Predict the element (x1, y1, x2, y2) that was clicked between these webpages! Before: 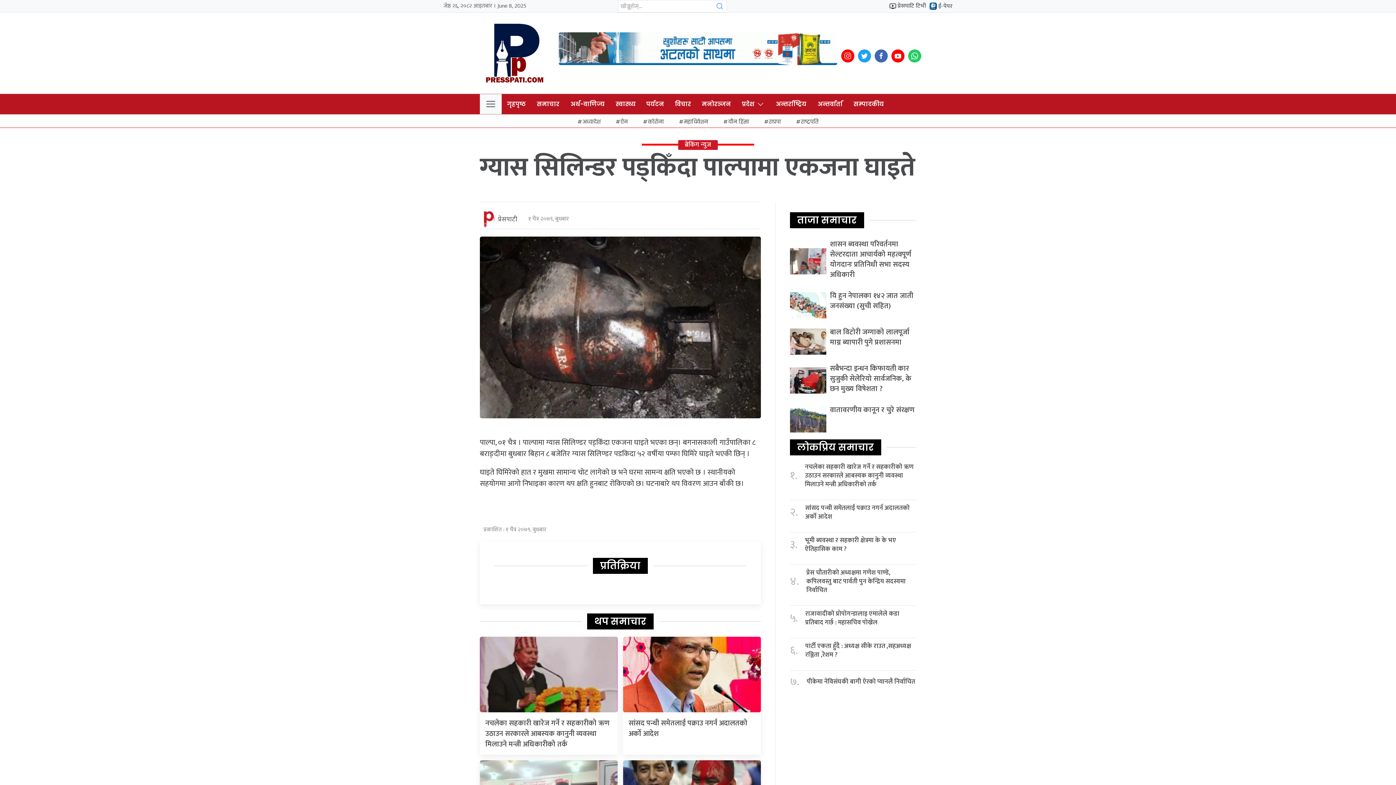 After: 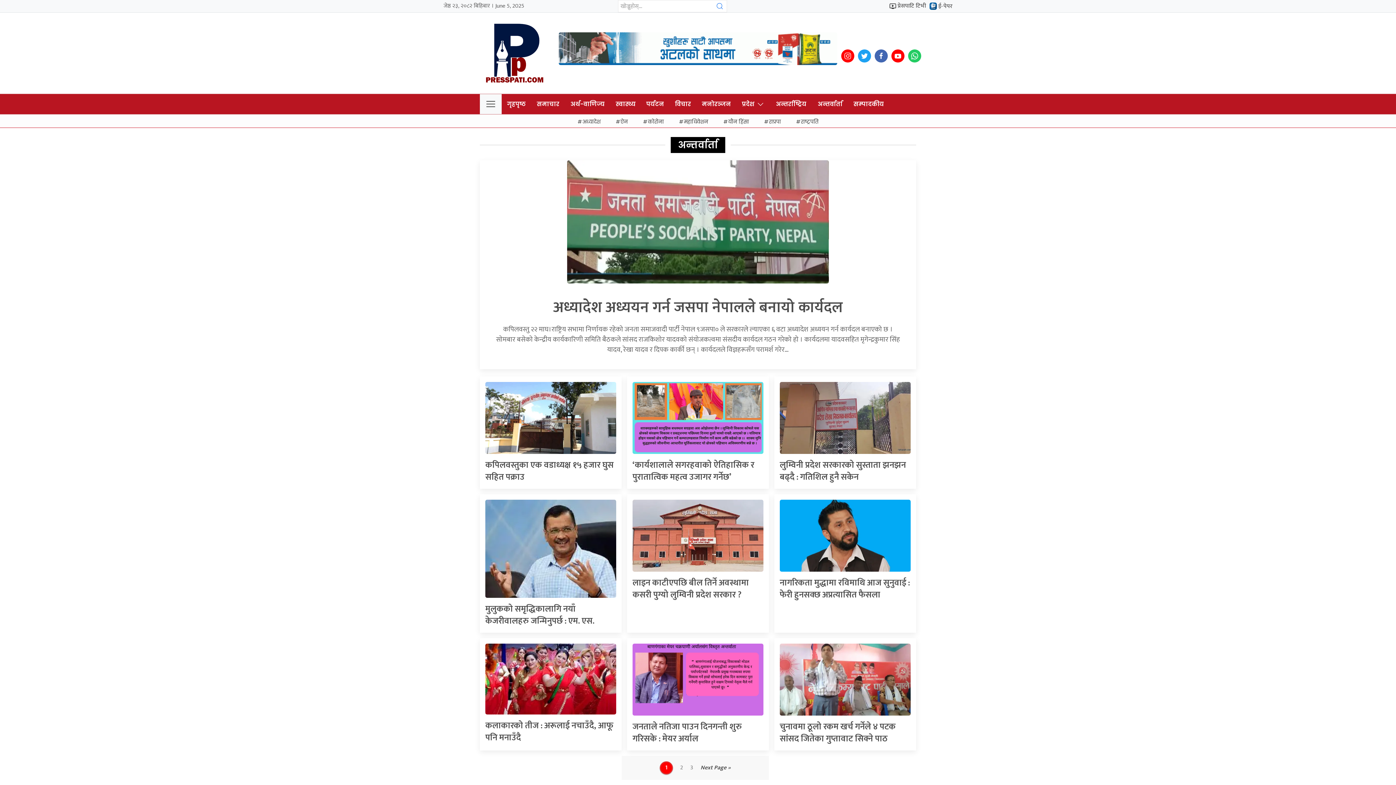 Action: bbox: (812, 94, 848, 114) label: अन्तर्वार्ता